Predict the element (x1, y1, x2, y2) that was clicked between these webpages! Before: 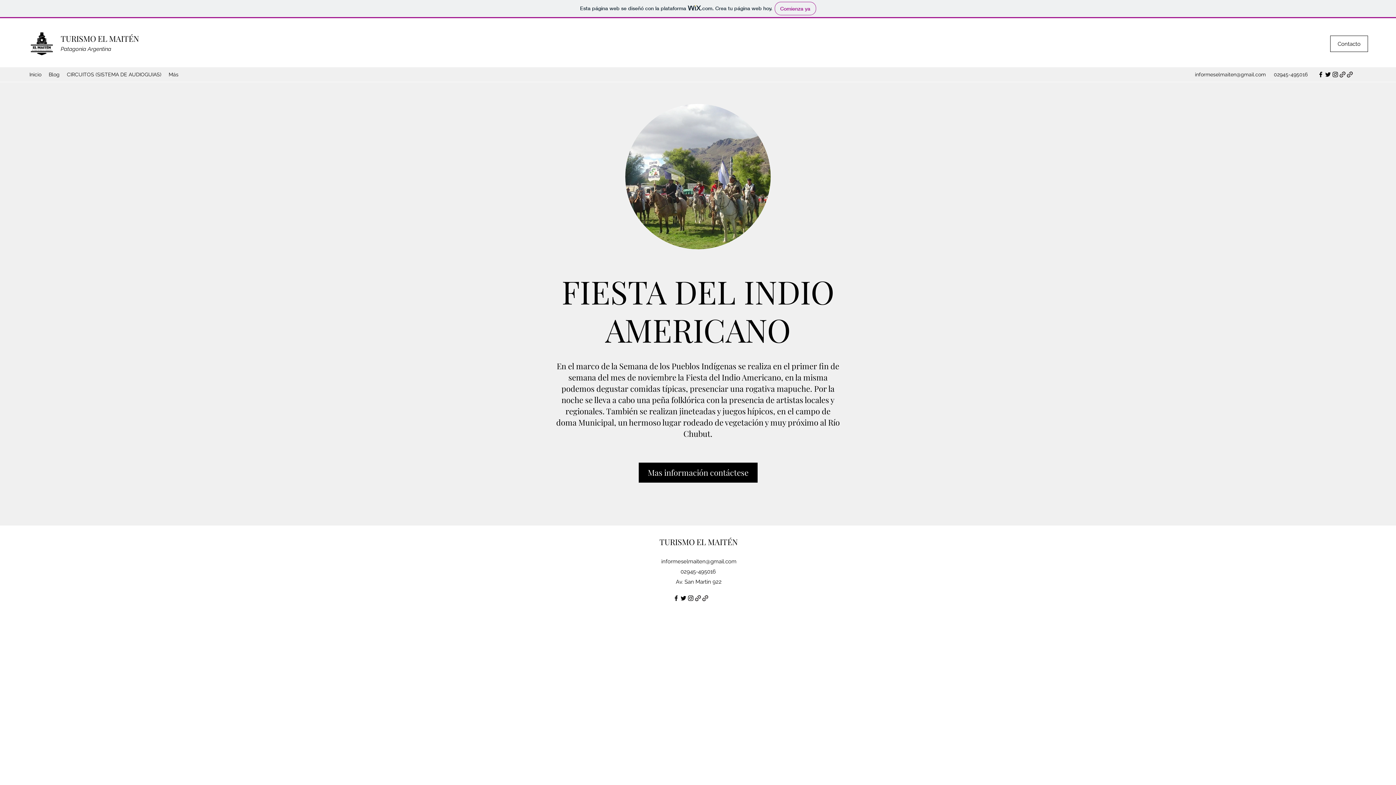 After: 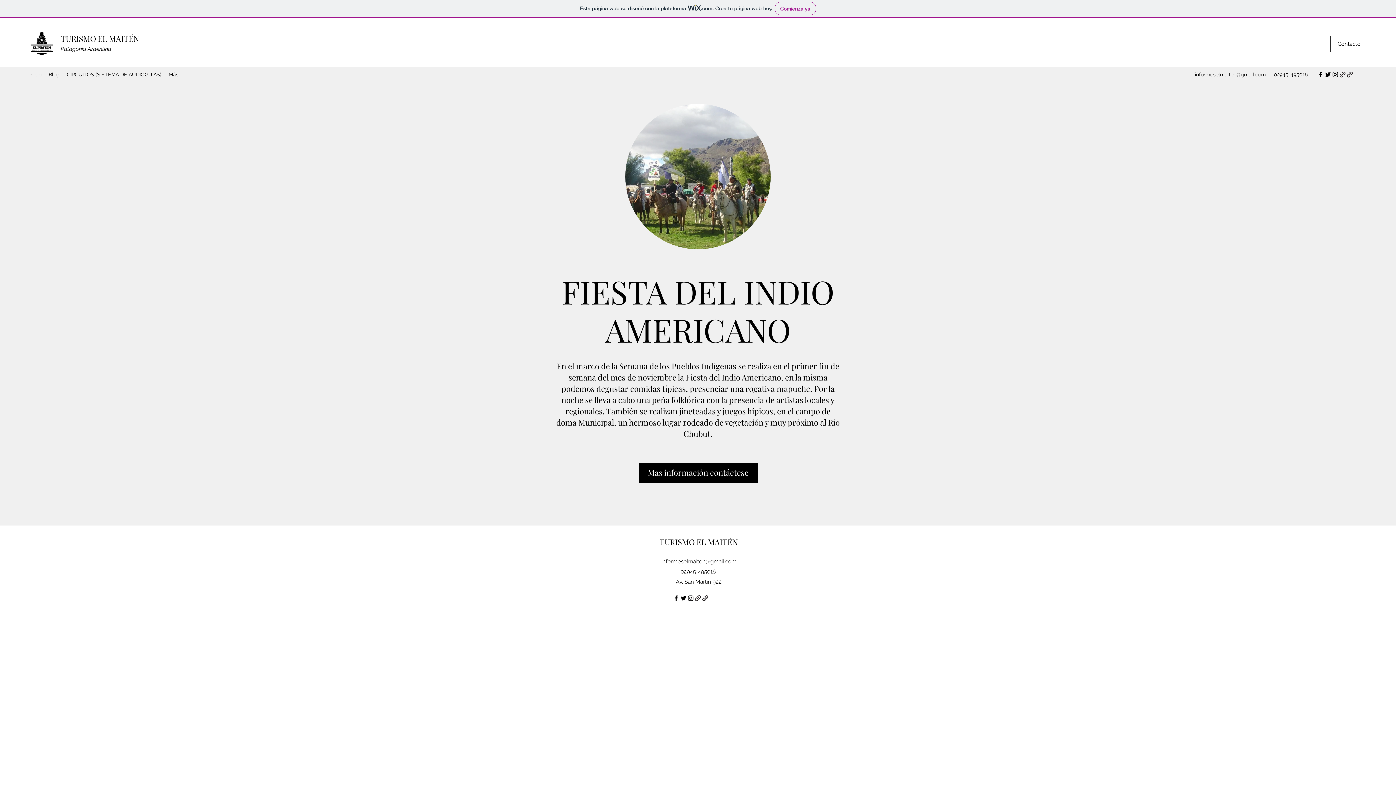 Action: bbox: (661, 558, 736, 565) label: informeselmaiten@gmail.com